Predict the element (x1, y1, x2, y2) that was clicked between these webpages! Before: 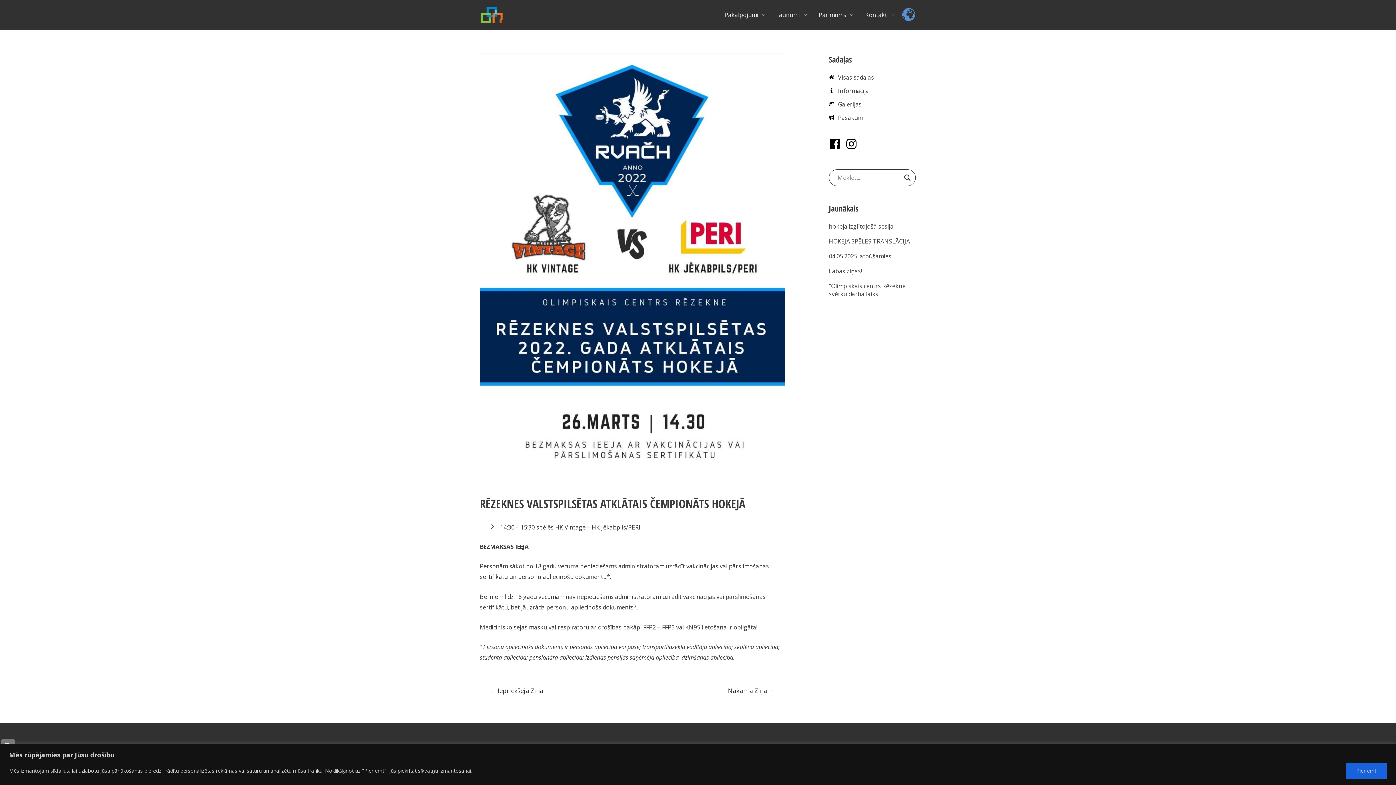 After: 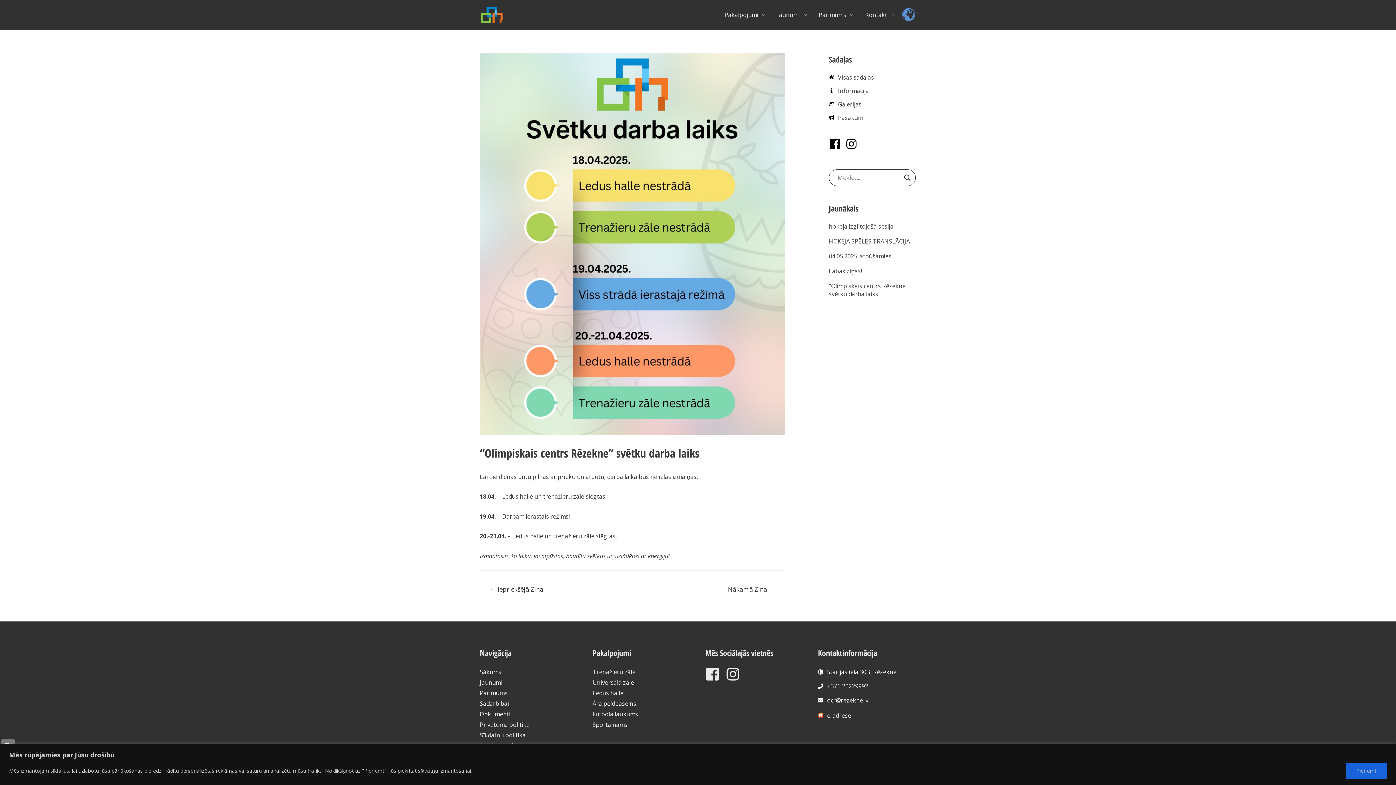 Action: label: “Olimpiskais centrs Rēzekne” svētku darba laiks bbox: (829, 282, 908, 298)